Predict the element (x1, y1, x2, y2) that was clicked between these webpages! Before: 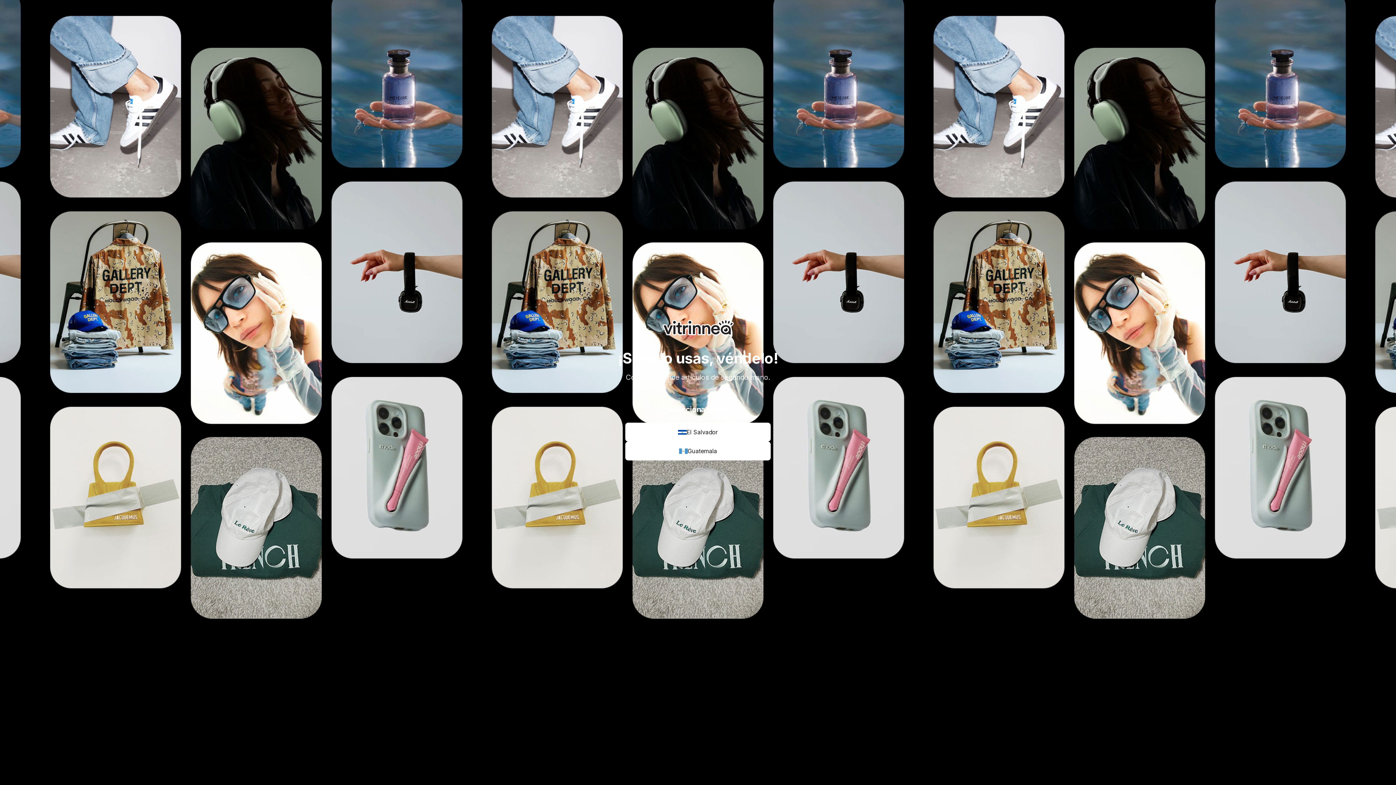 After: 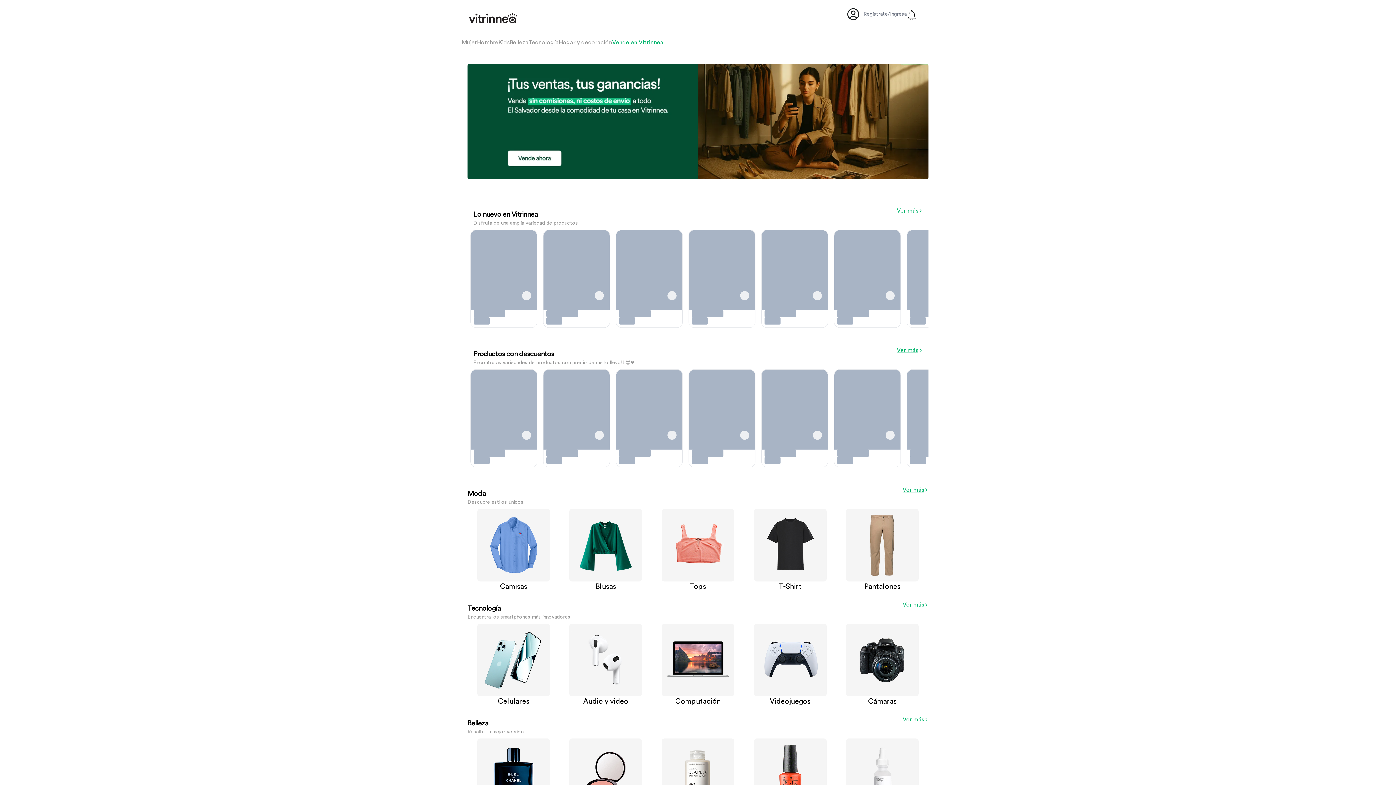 Action: label: El Salvador bbox: (625, 423, 770, 441)